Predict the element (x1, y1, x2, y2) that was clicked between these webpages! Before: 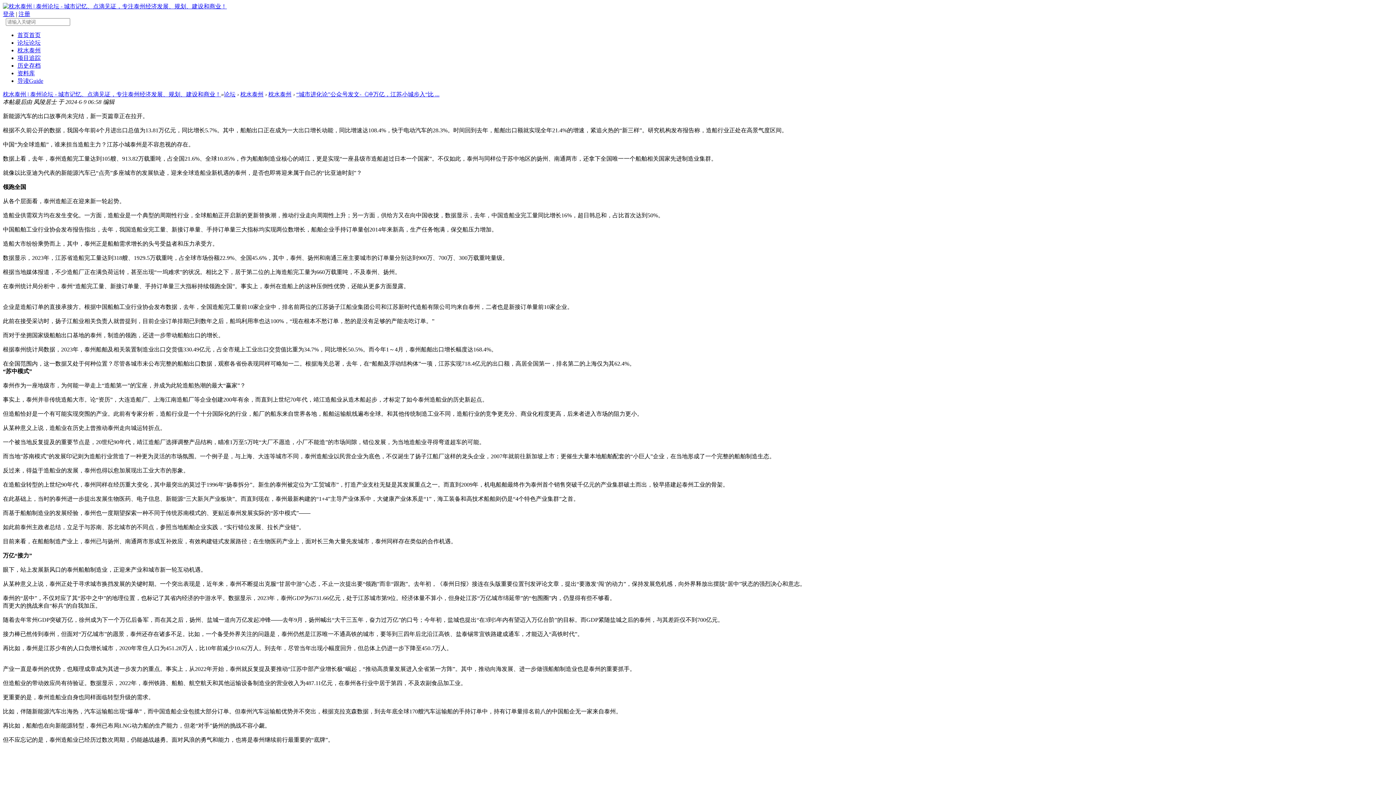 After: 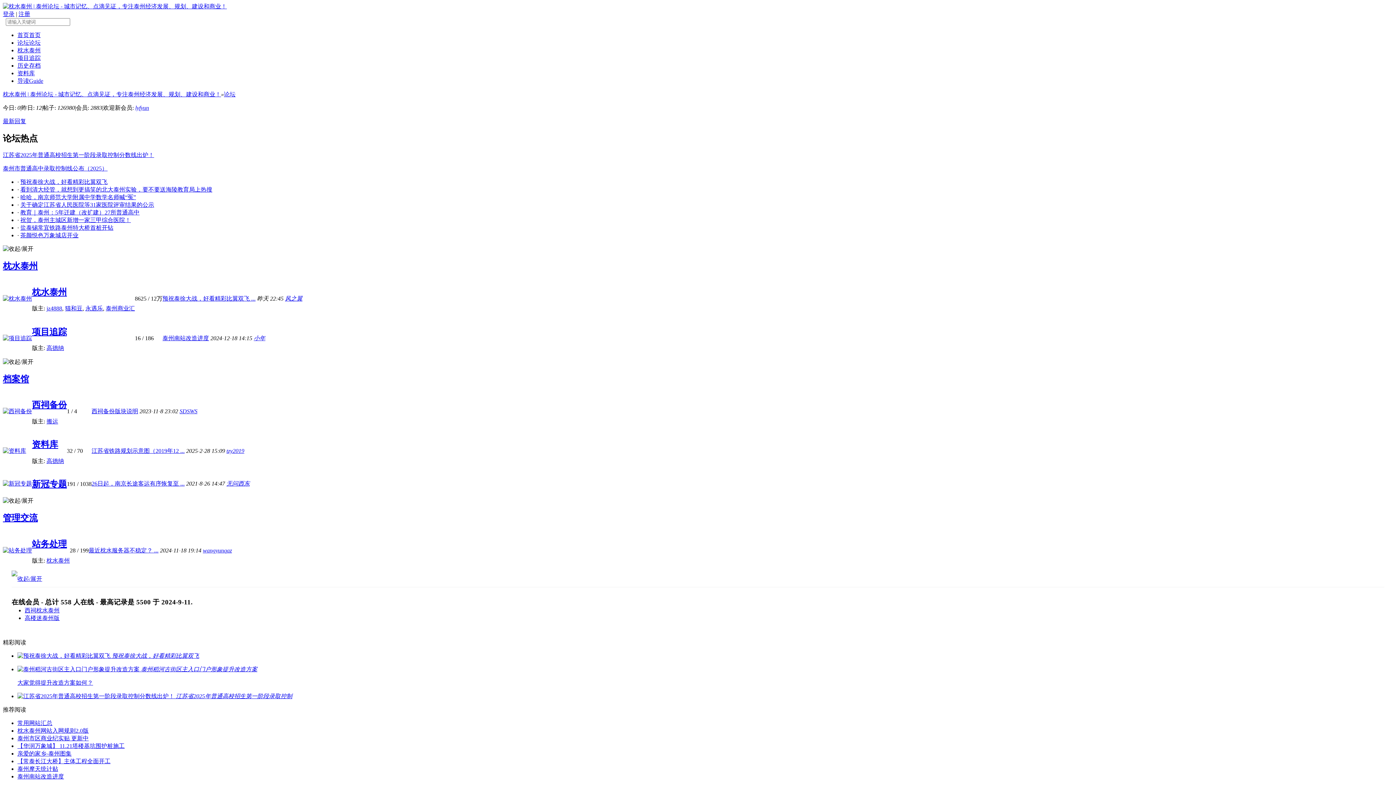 Action: label: 论坛论坛 bbox: (17, 39, 40, 45)